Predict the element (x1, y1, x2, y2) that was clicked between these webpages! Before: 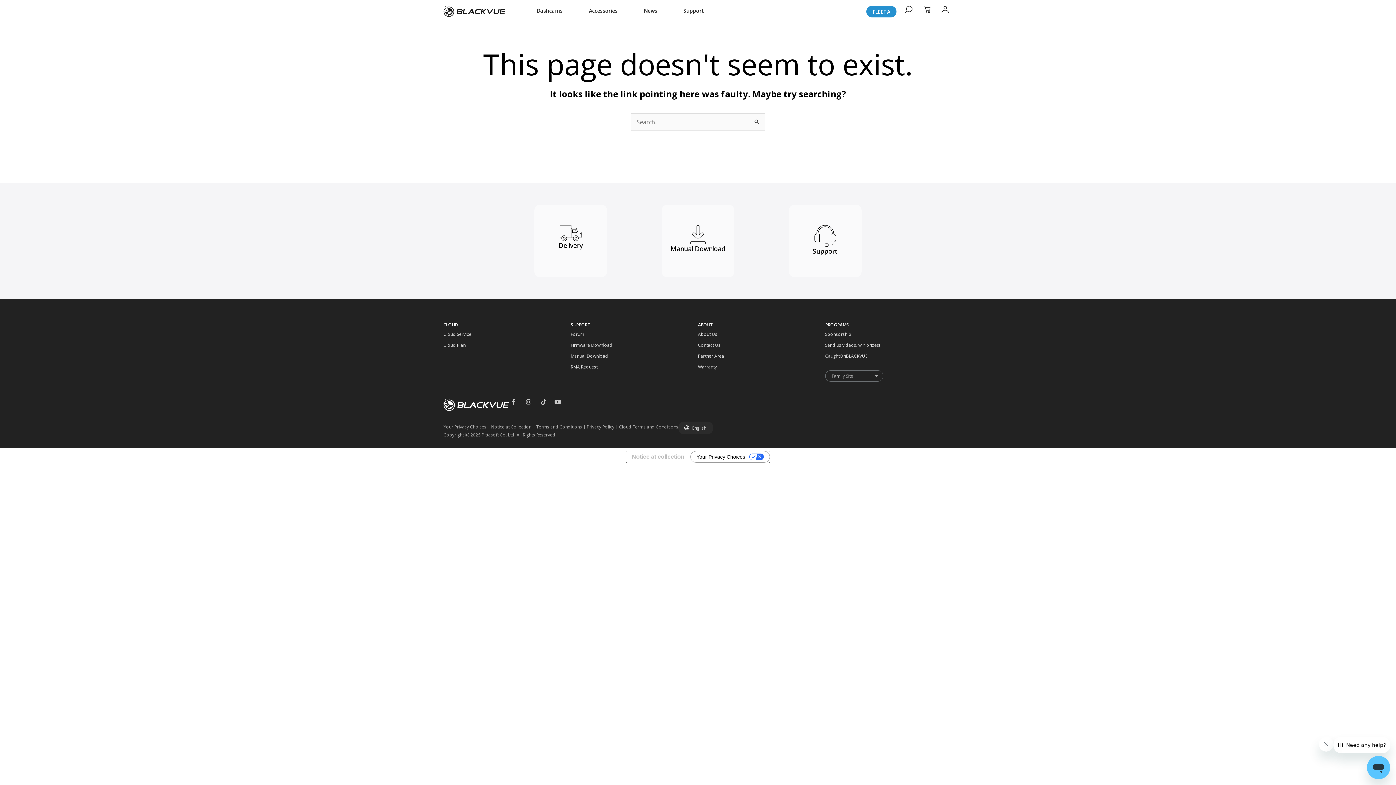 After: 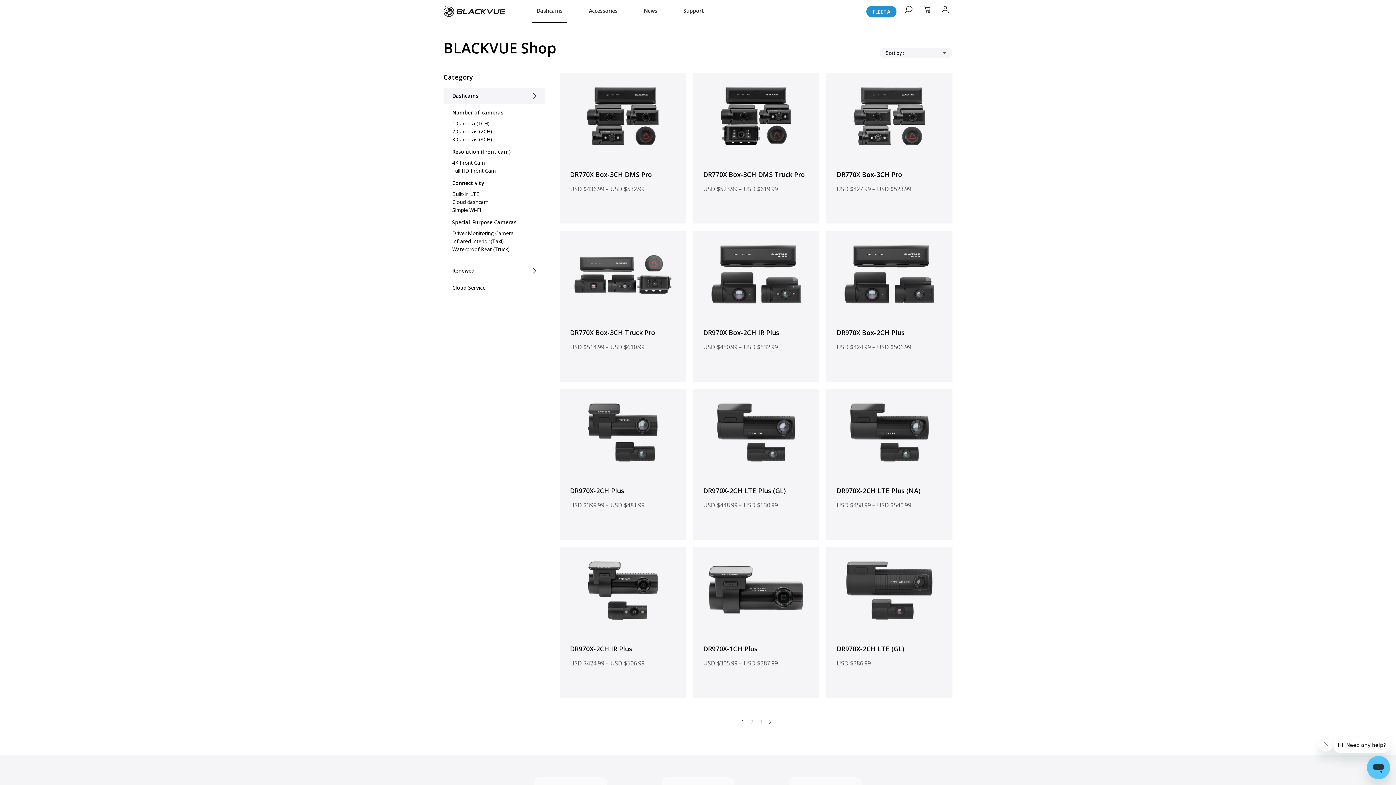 Action: bbox: (536, 0, 562, 21) label: Dashcams